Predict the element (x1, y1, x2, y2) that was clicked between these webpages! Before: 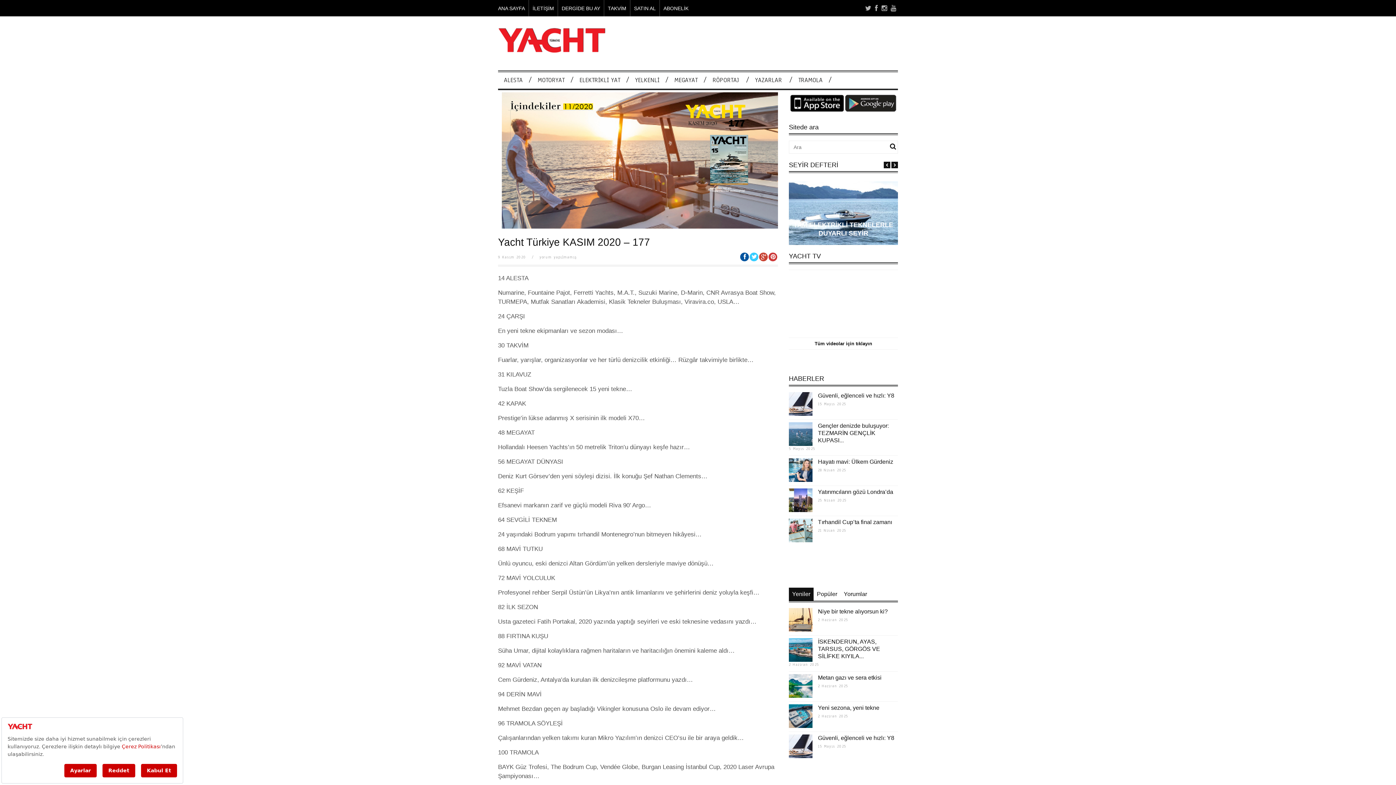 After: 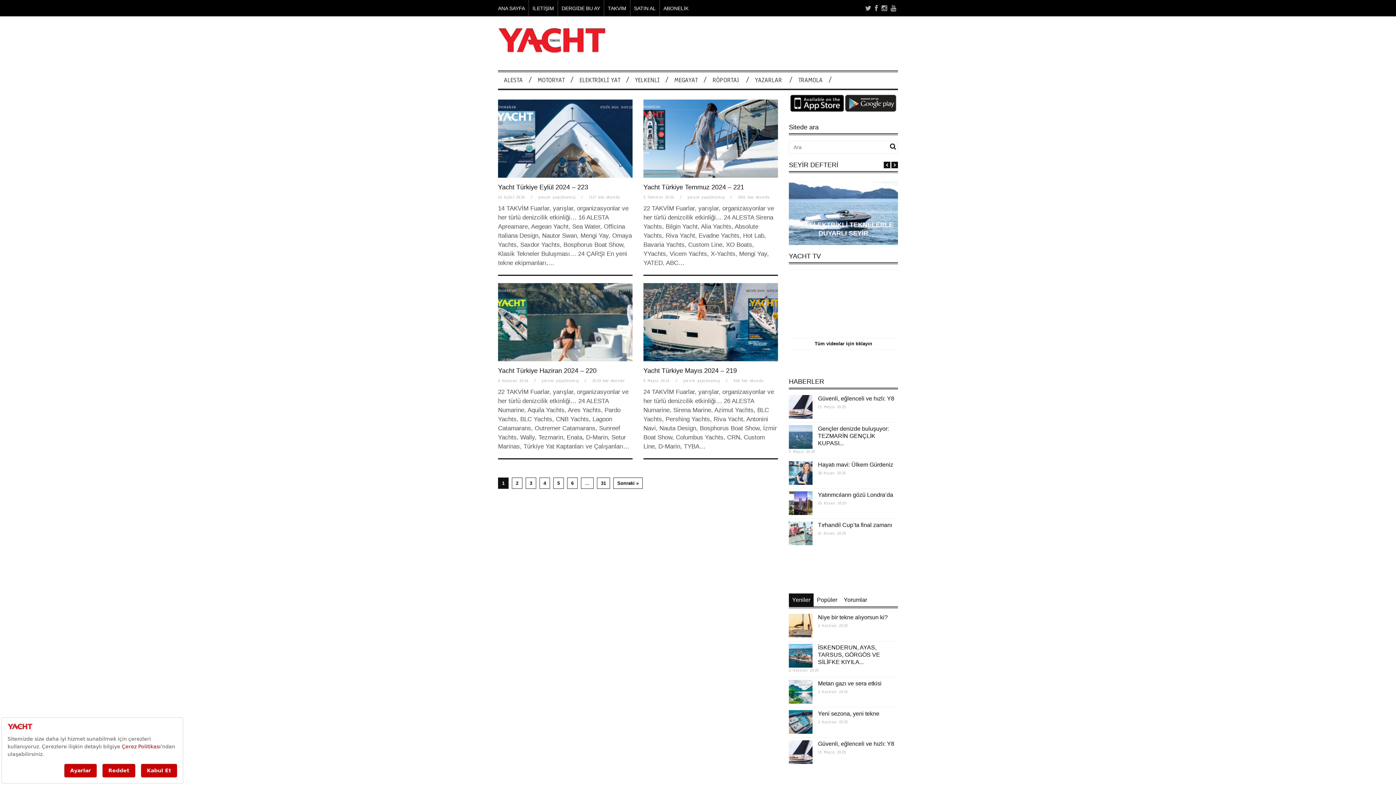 Action: label: DERGİDE BU AY bbox: (561, 4, 600, 12)